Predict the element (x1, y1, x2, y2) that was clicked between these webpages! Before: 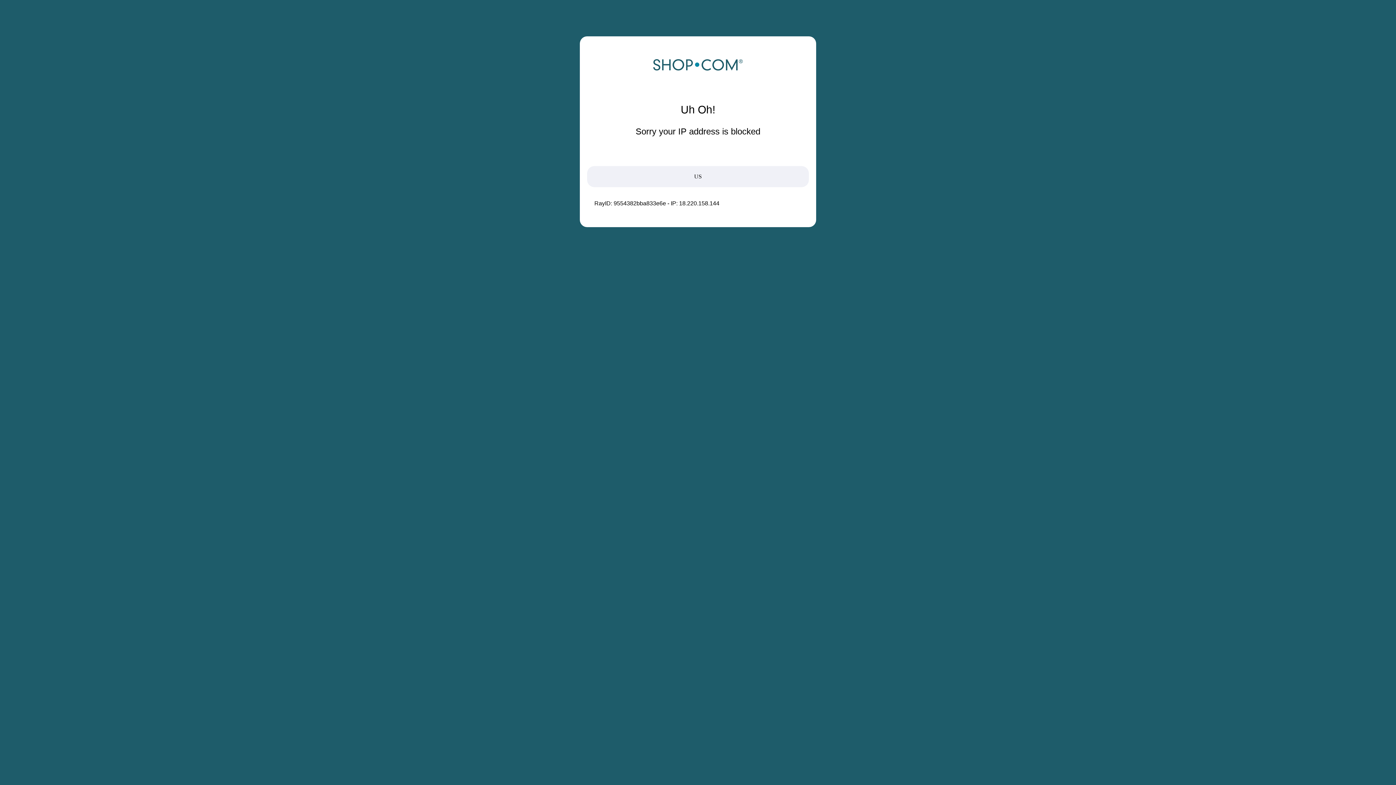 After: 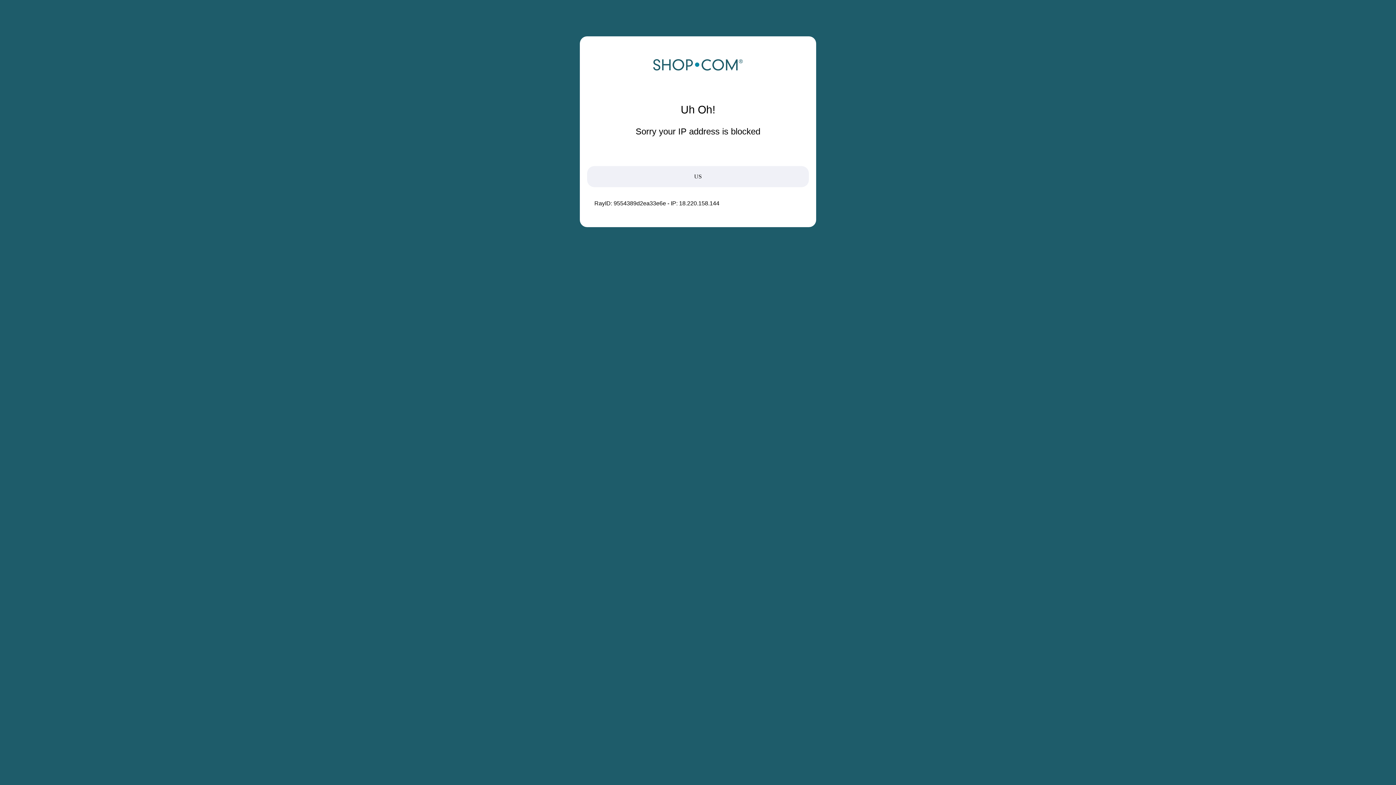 Action: bbox: (652, 68, 743, 74)